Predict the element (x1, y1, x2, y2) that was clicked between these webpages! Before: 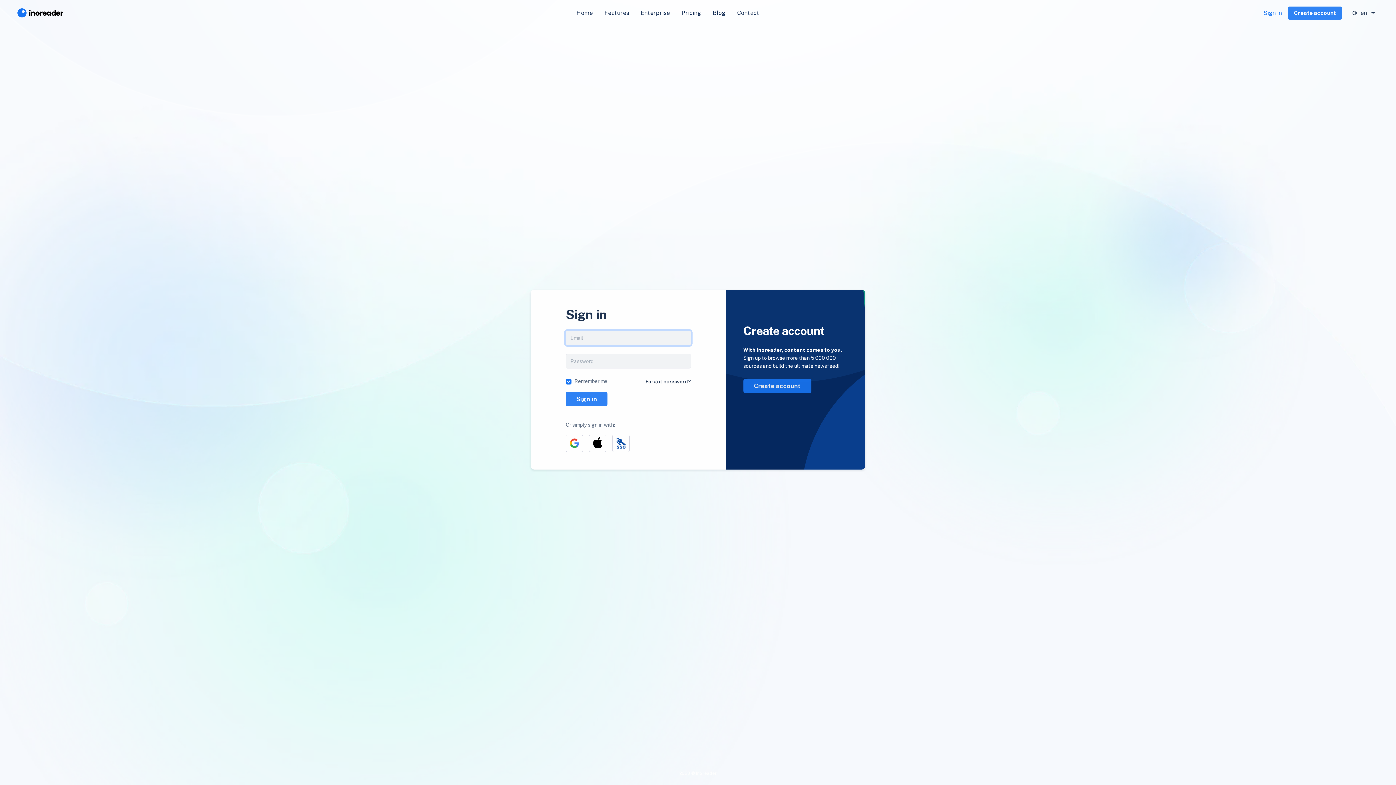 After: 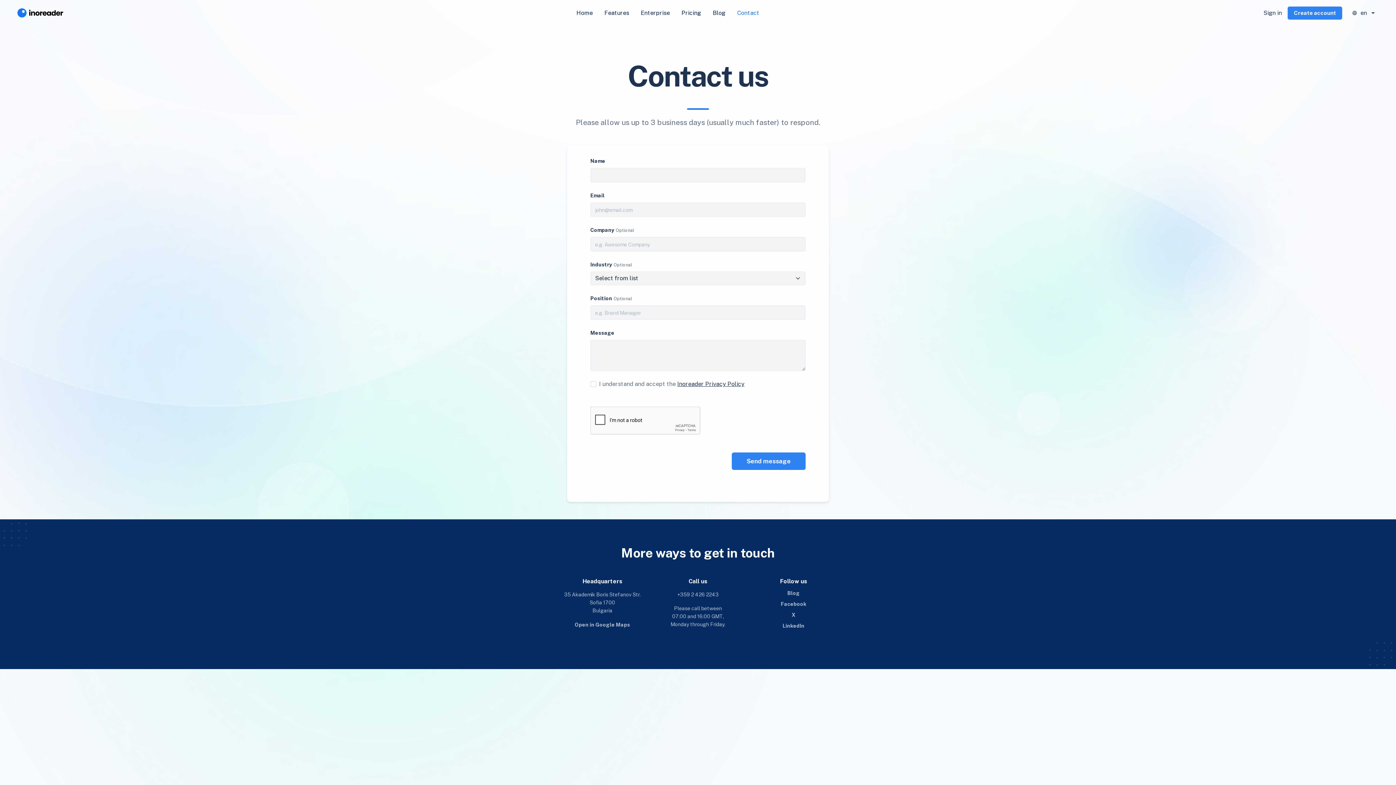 Action: label: Contact bbox: (731, 5, 765, 20)